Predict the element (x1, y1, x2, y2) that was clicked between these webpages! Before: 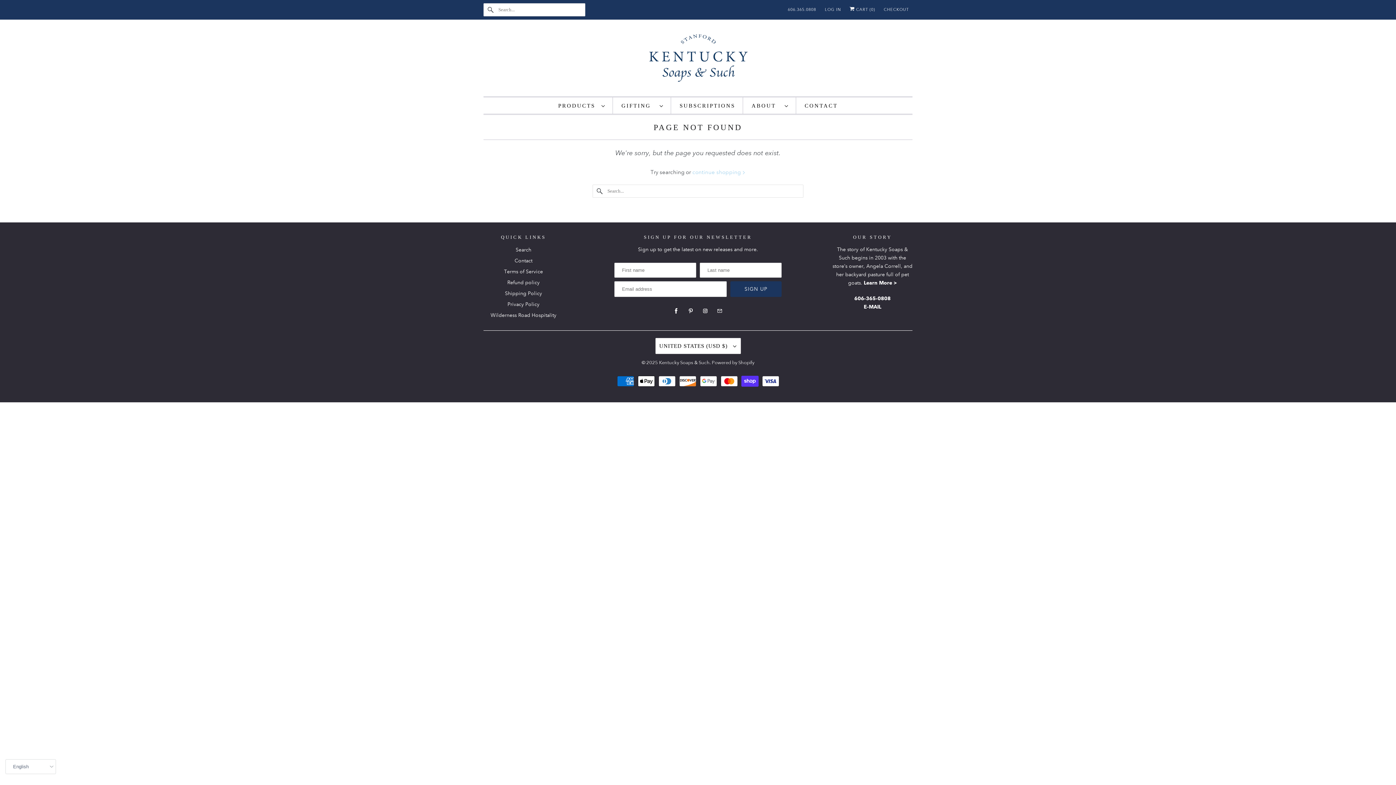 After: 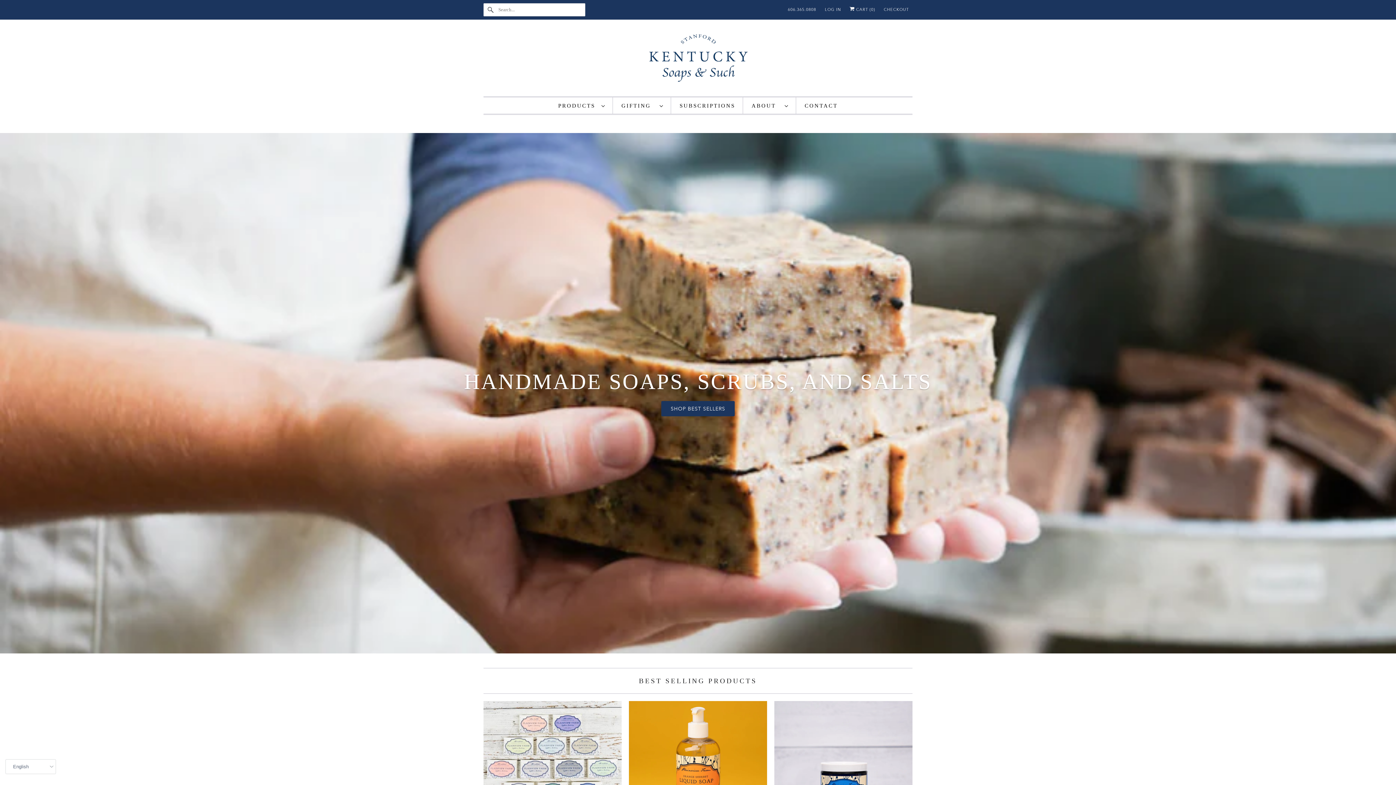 Action: bbox: (483, 30, 912, 89)